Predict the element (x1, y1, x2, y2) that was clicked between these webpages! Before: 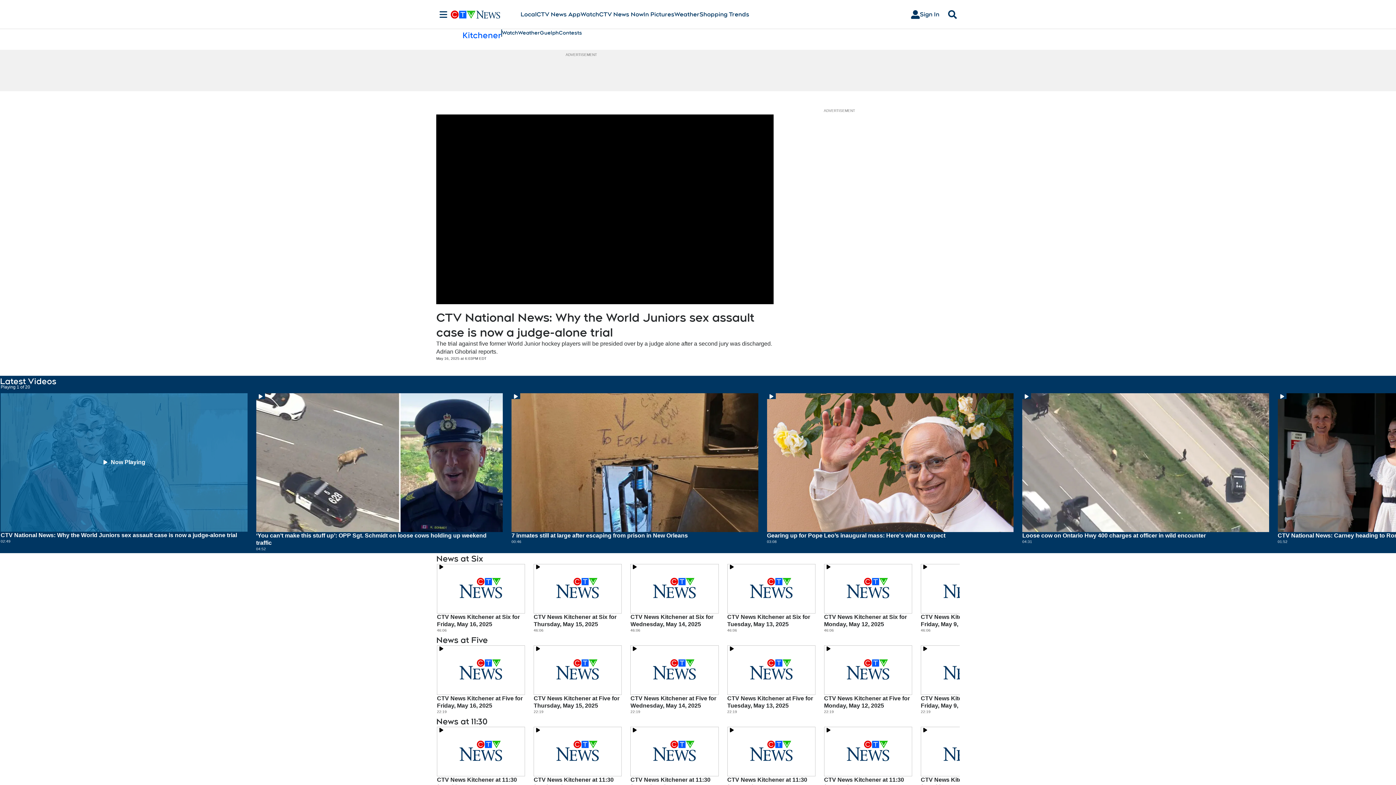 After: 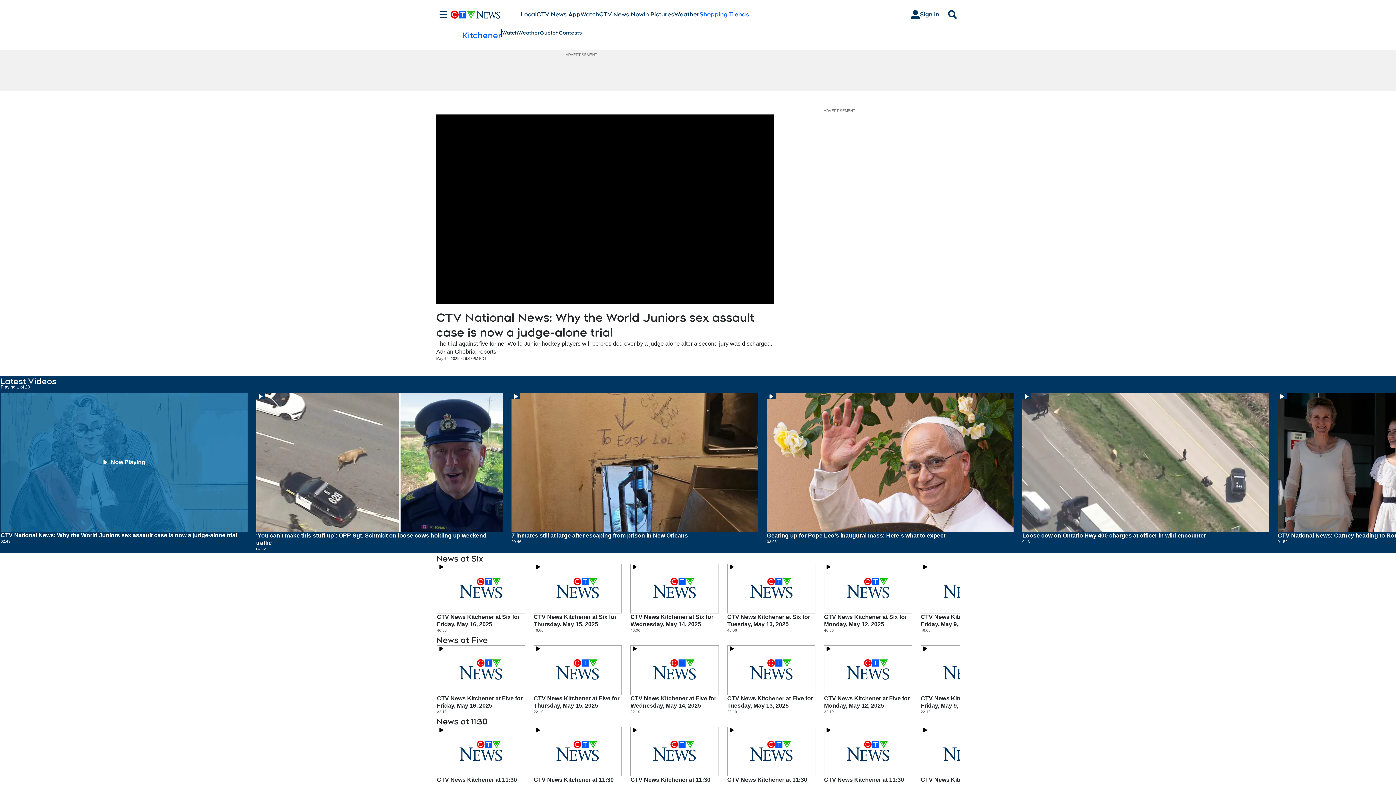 Action: label: Shopping Trends
Opens in new window bbox: (699, 10, 749, 18)